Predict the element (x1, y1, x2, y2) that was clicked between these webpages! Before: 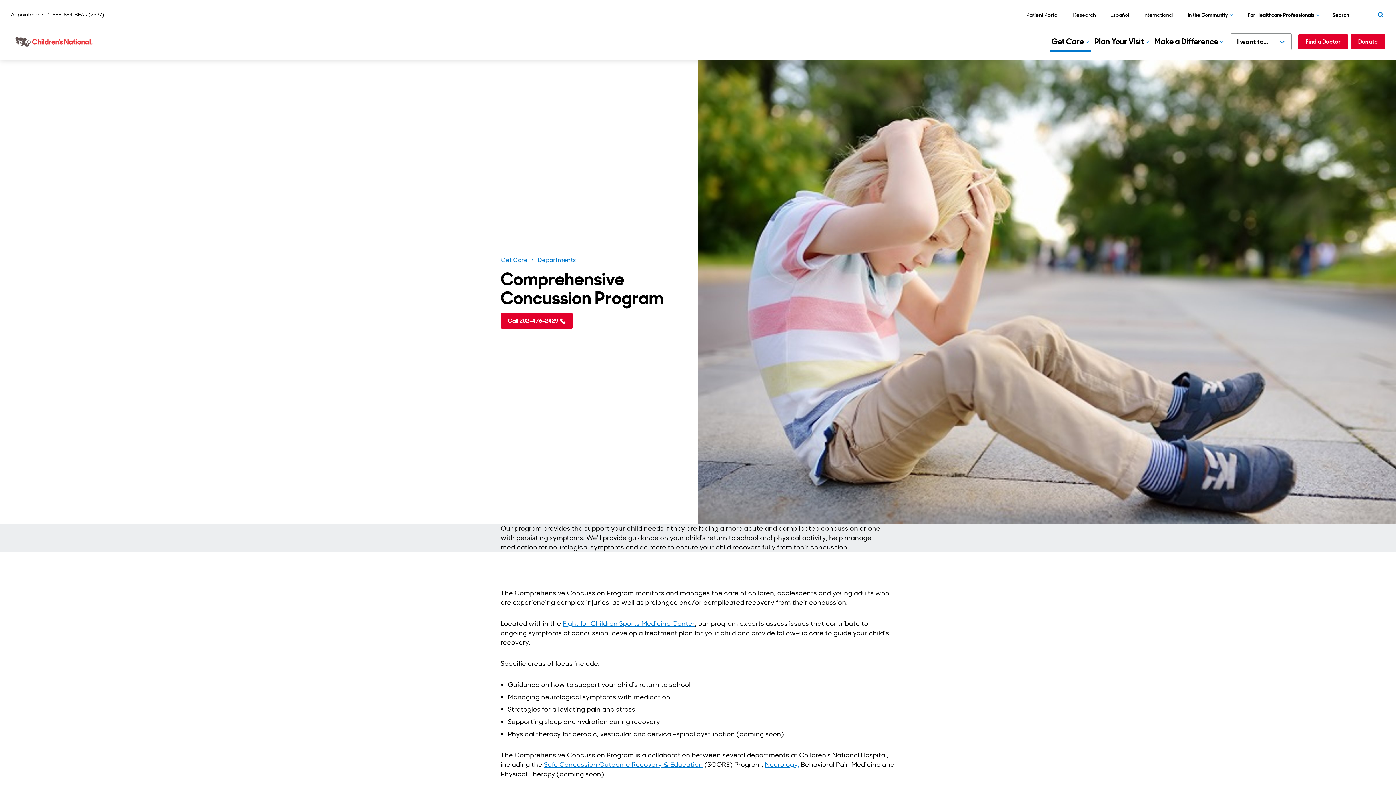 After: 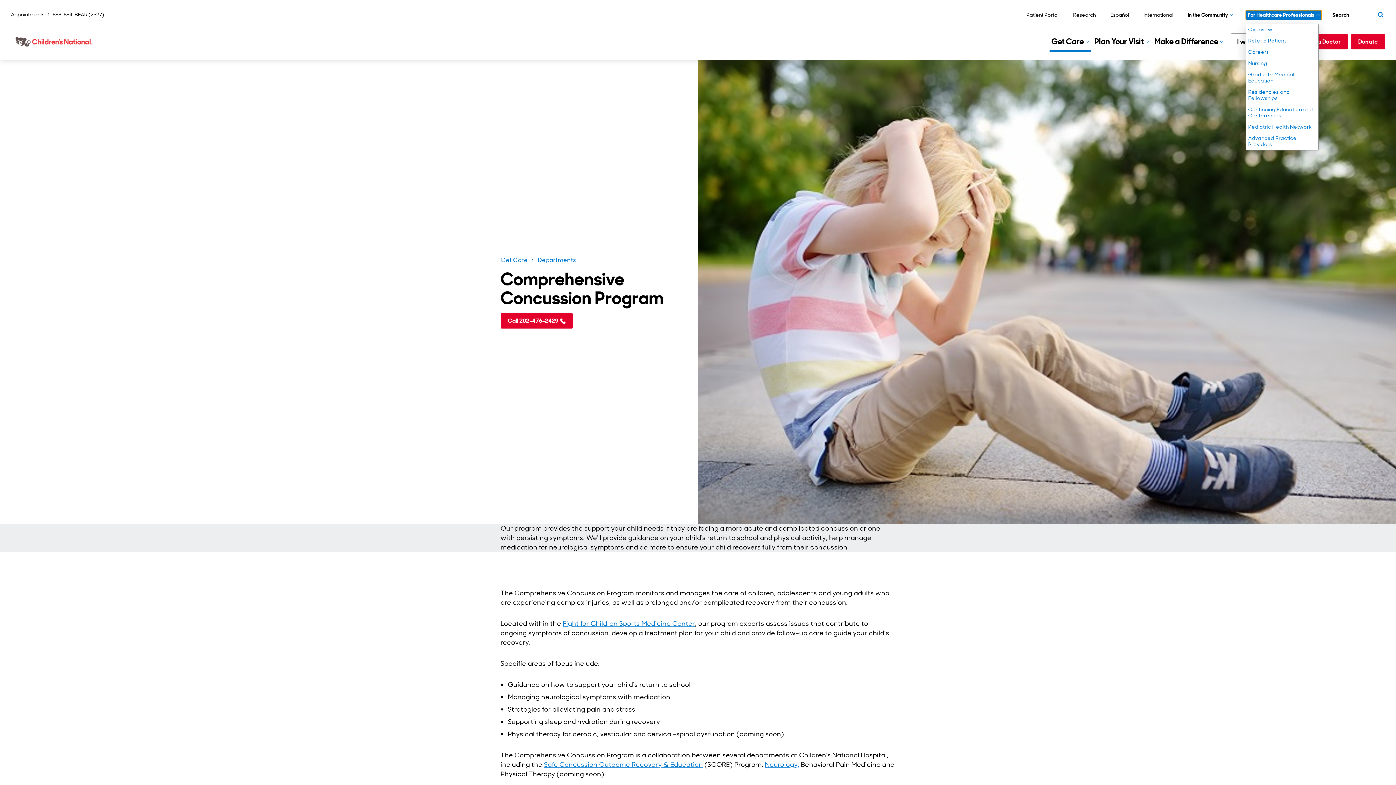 Action: label: For Healthcare Professionals bbox: (1246, 10, 1321, 19)